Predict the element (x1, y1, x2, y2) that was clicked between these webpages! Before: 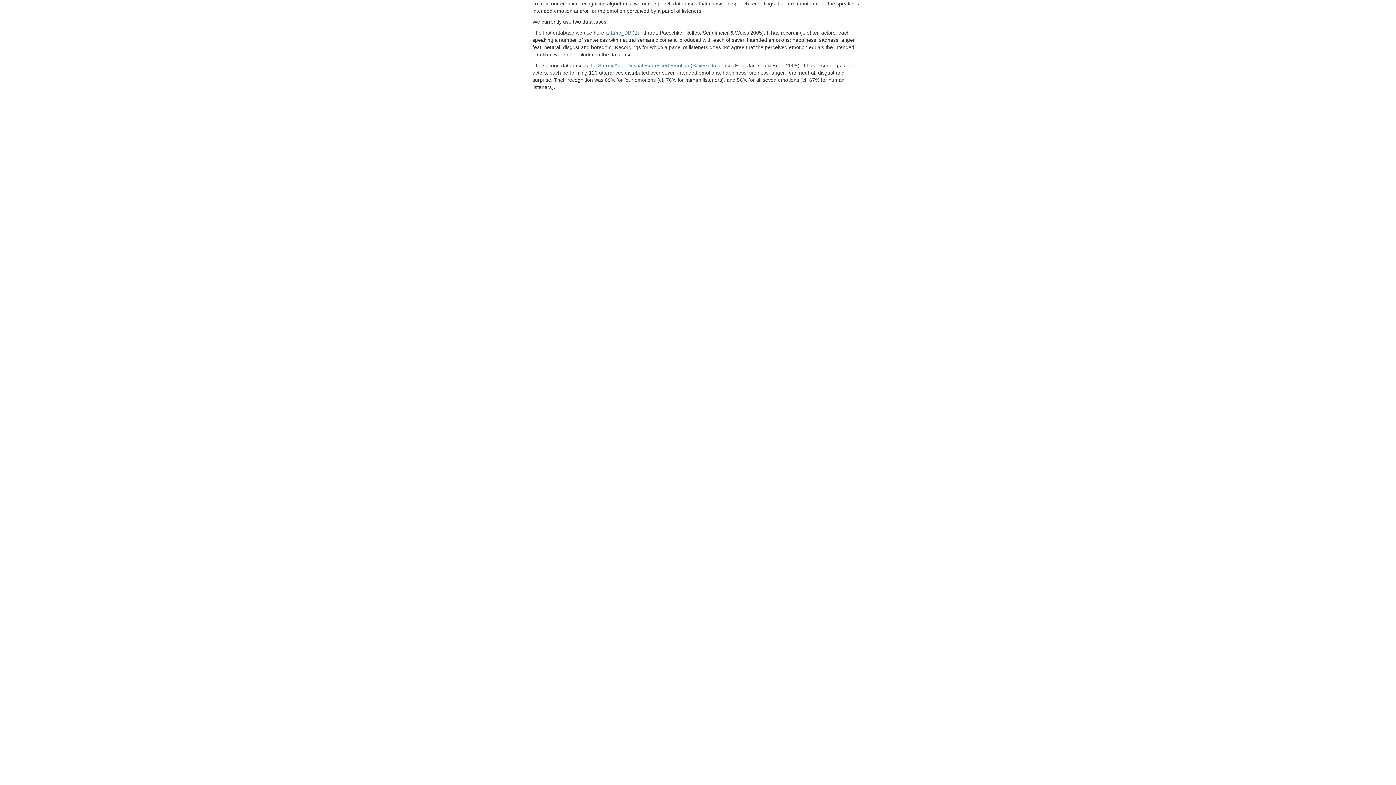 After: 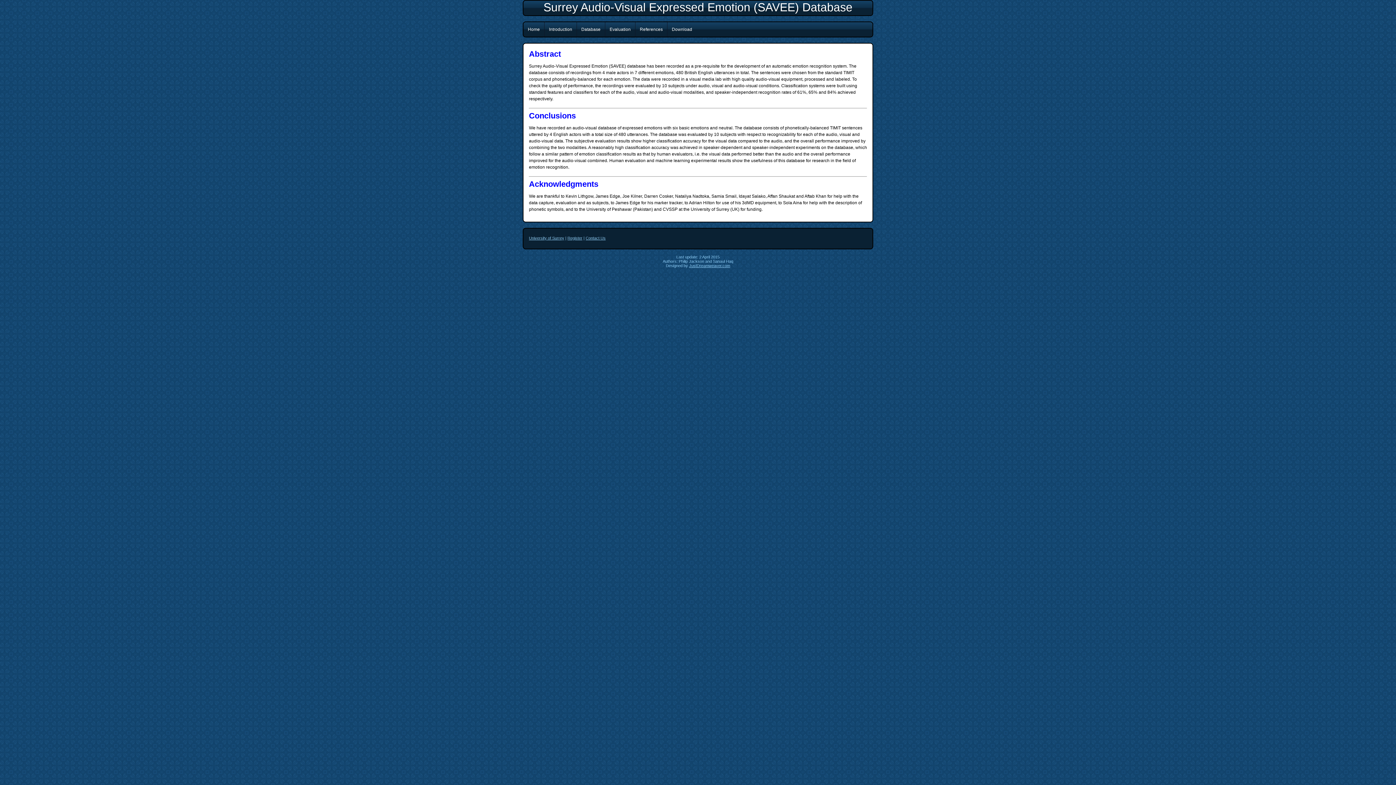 Action: bbox: (598, 62, 732, 68) label: Surrey Audio-Visual Expressed Emotion (Savee) database